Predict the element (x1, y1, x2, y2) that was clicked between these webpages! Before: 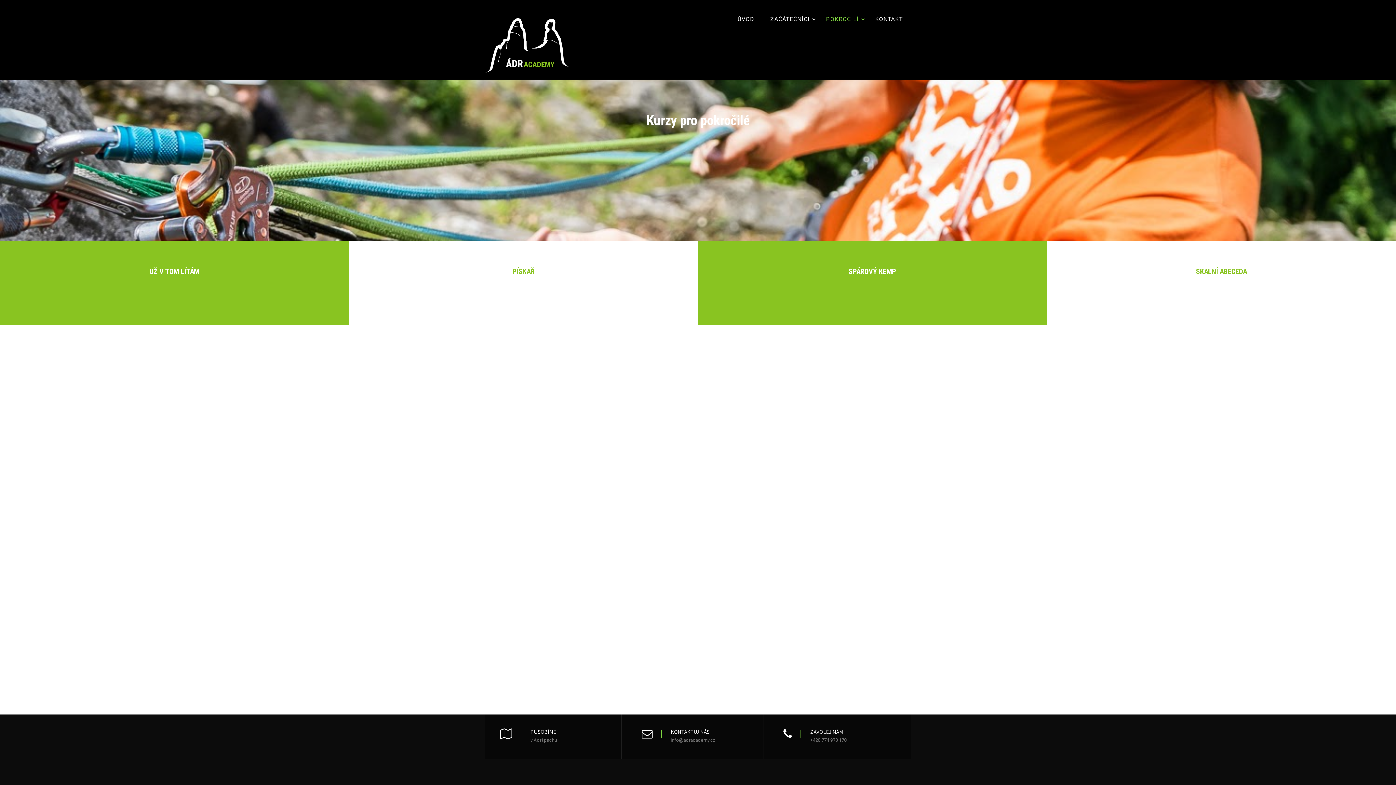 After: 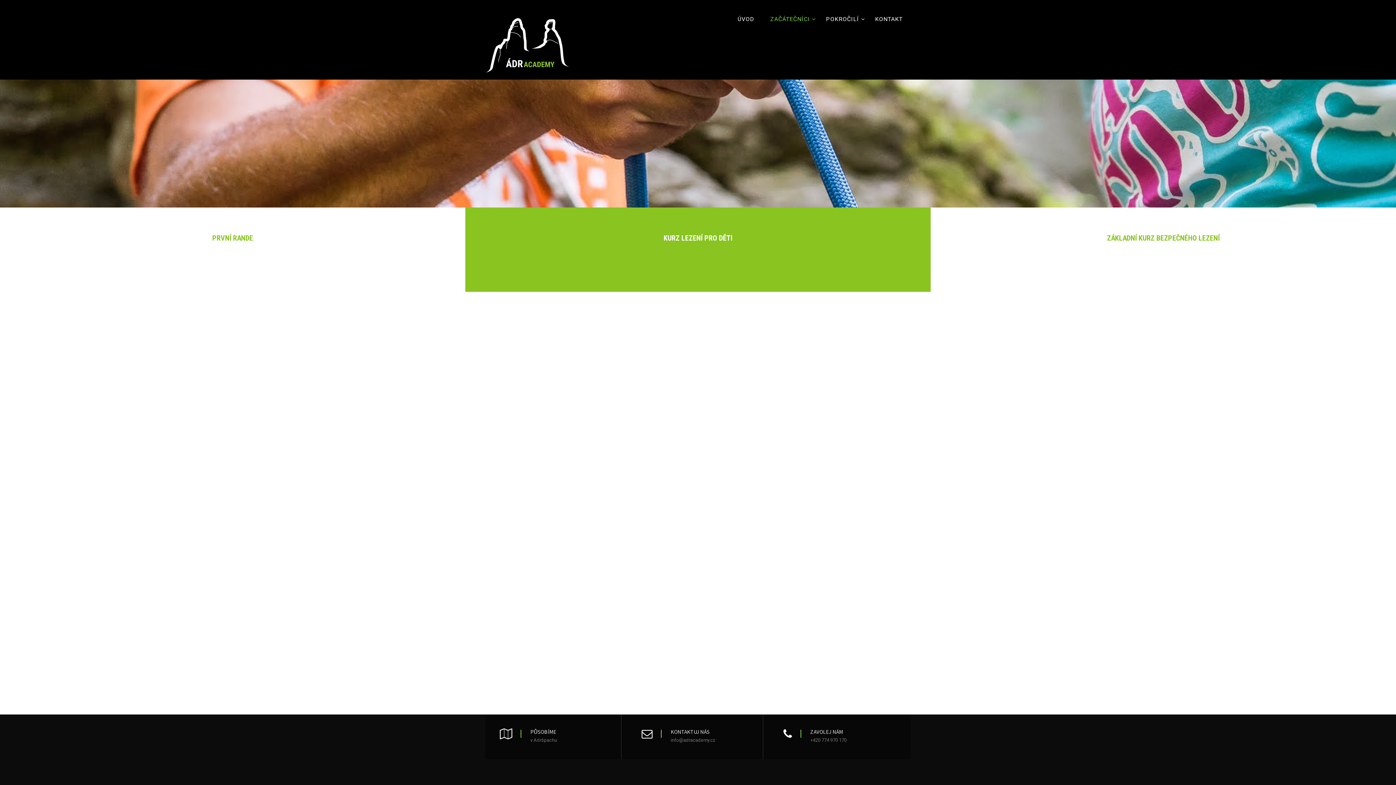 Action: bbox: (762, 0, 818, 38) label: ZAČÁTEČNÍCI